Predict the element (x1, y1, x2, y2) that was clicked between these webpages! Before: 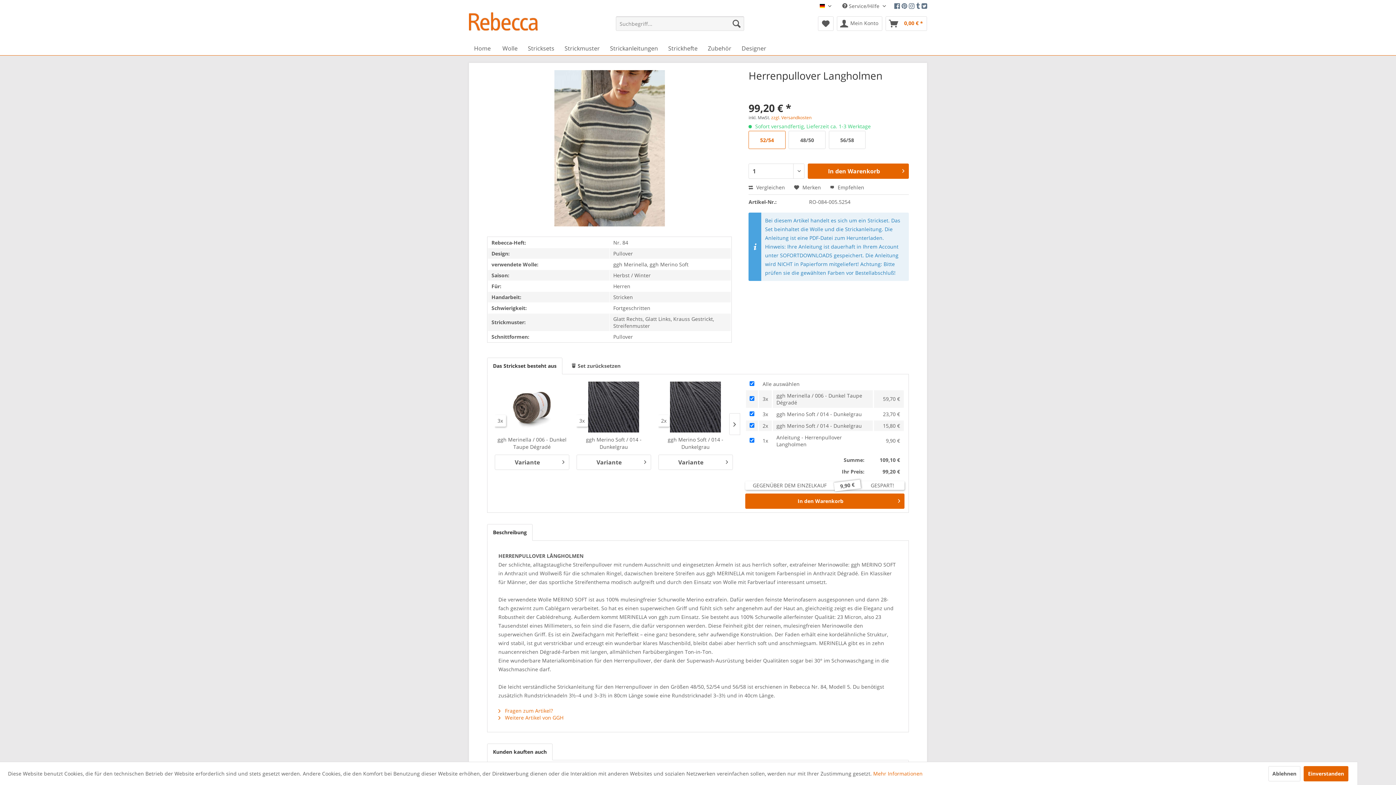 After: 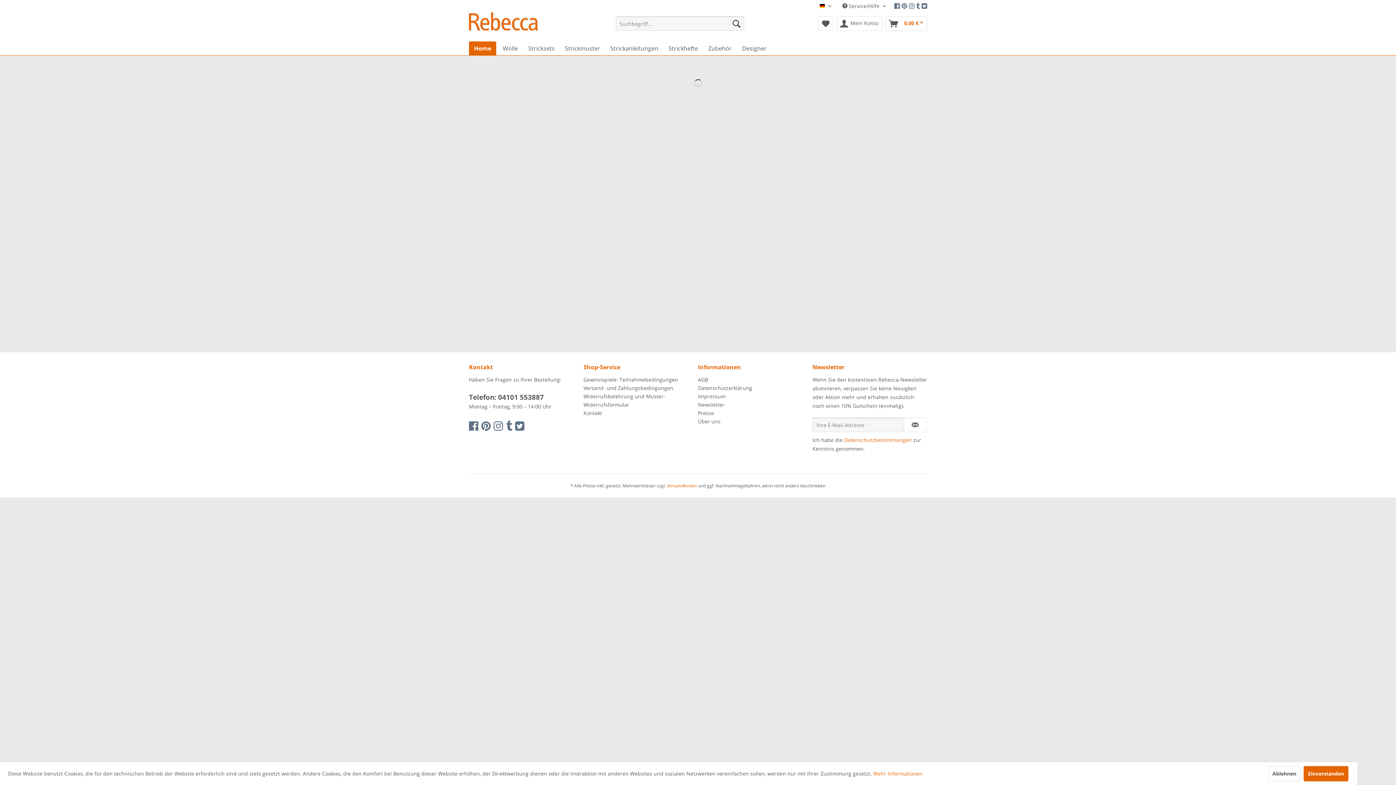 Action: bbox: (469, 41, 496, 55) label: Home